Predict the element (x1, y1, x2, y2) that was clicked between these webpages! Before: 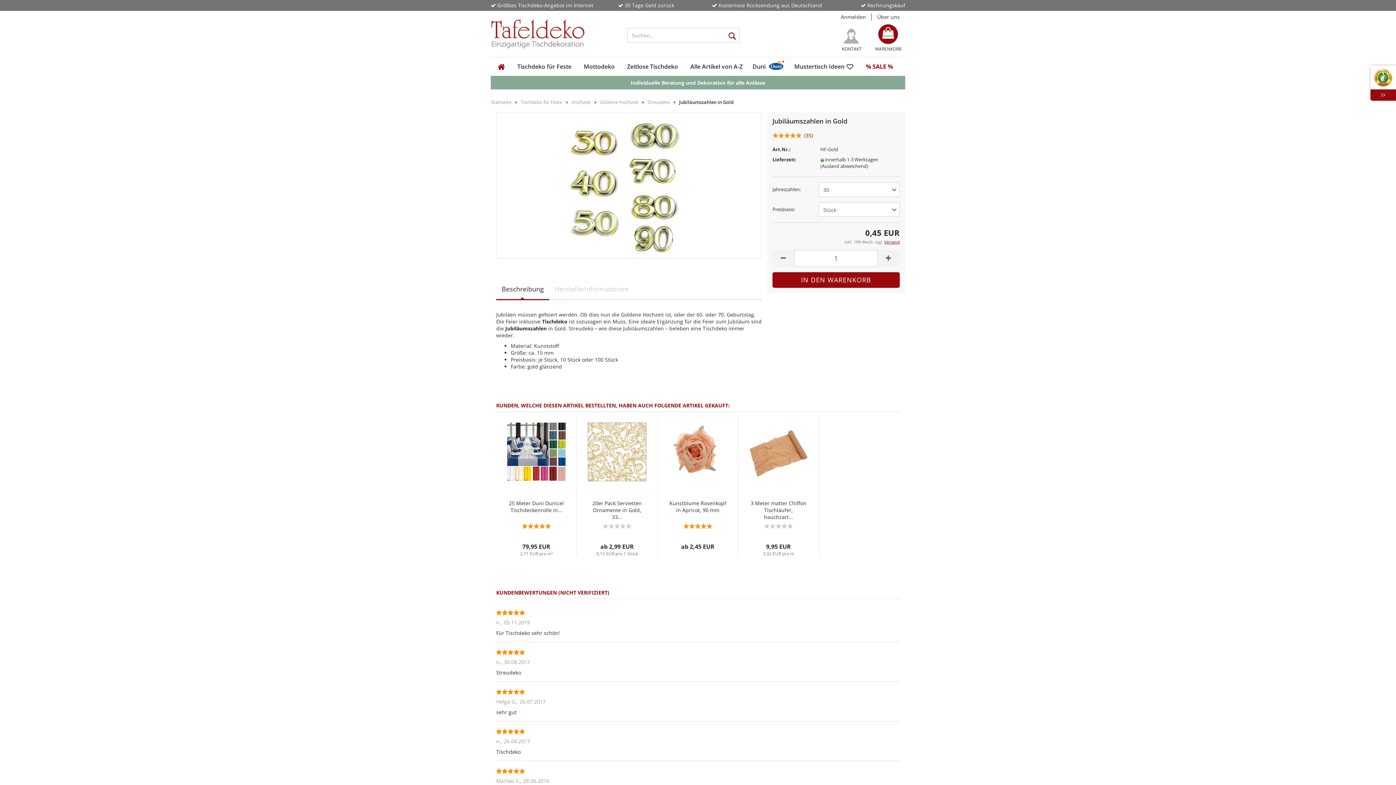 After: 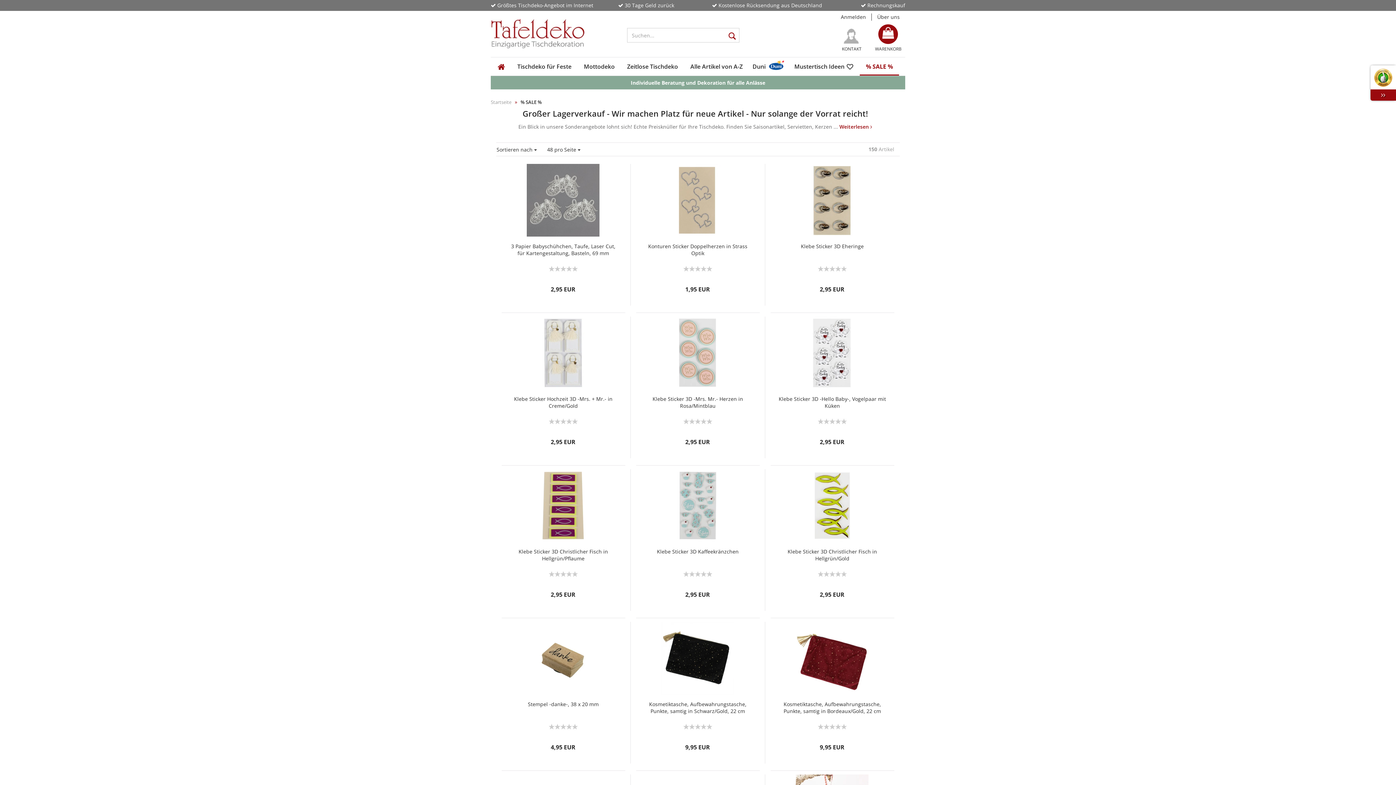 Action: bbox: (860, 57, 899, 75) label: % SALE %